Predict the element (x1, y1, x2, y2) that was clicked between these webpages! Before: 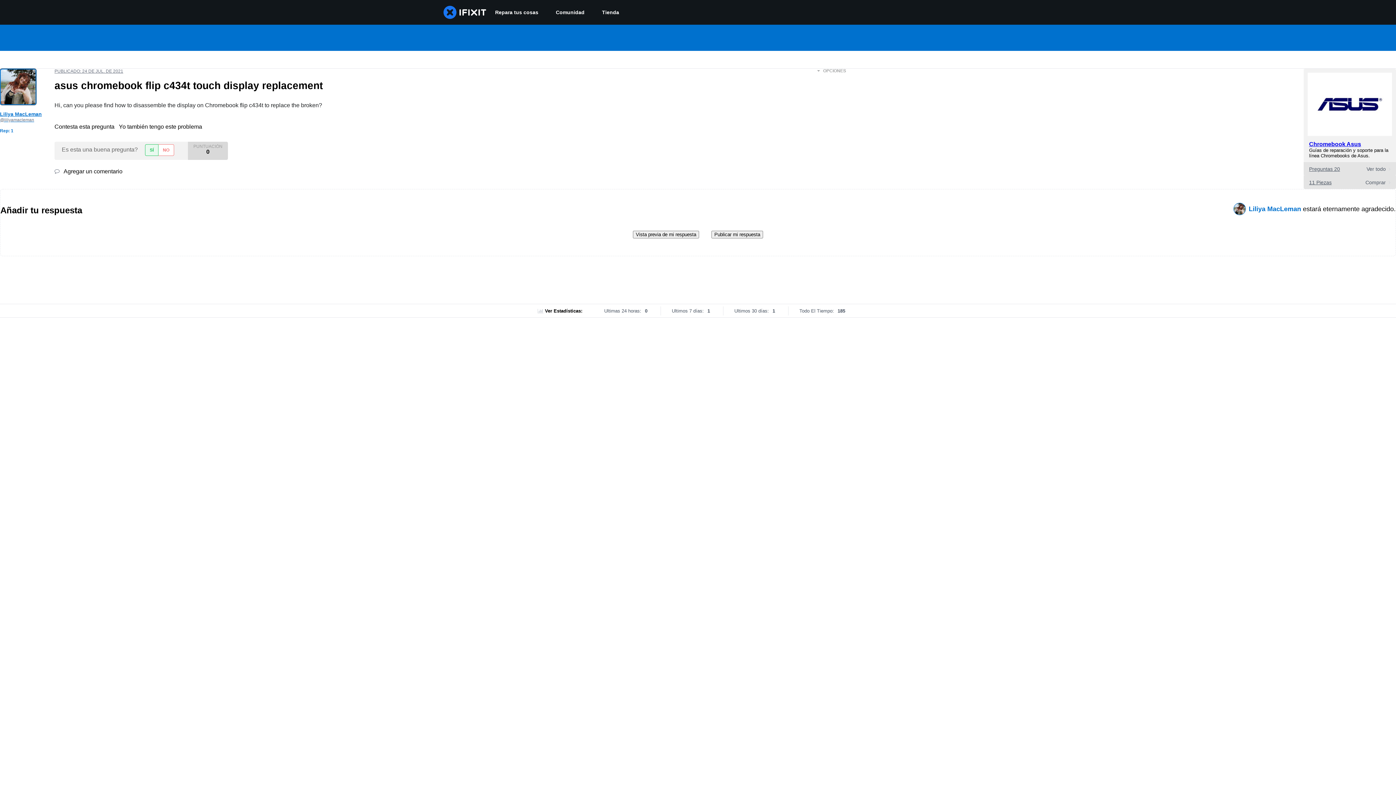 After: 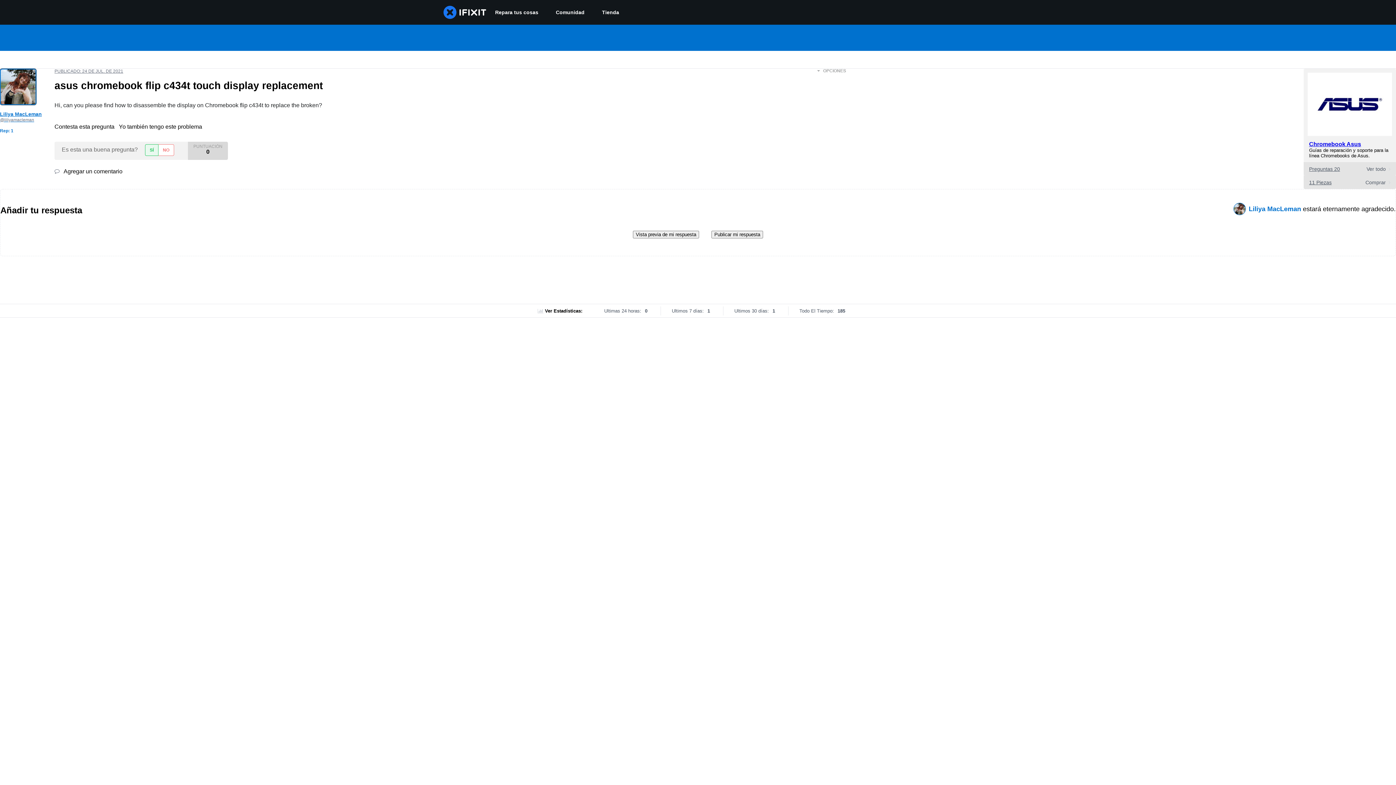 Action: label: Publicar mi respuesta bbox: (711, 230, 763, 238)